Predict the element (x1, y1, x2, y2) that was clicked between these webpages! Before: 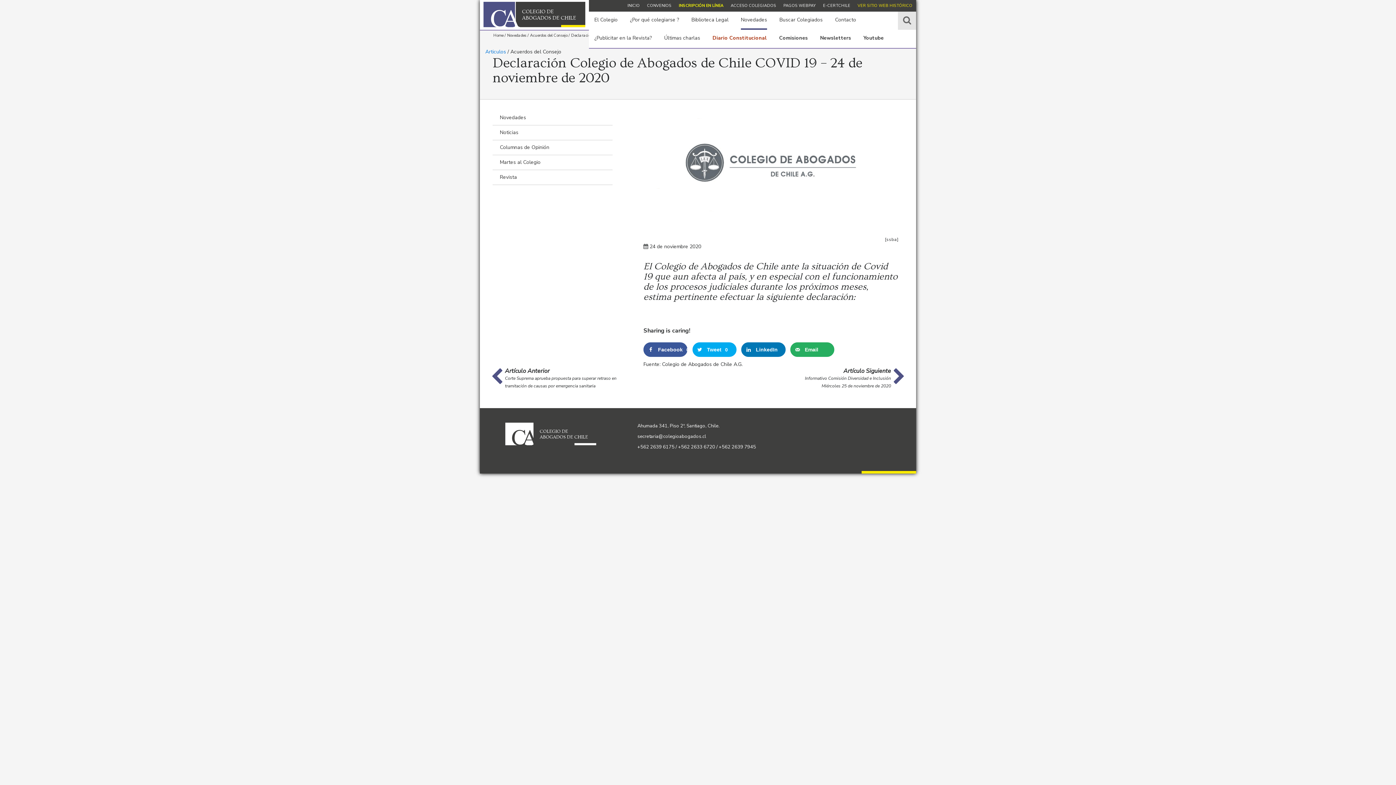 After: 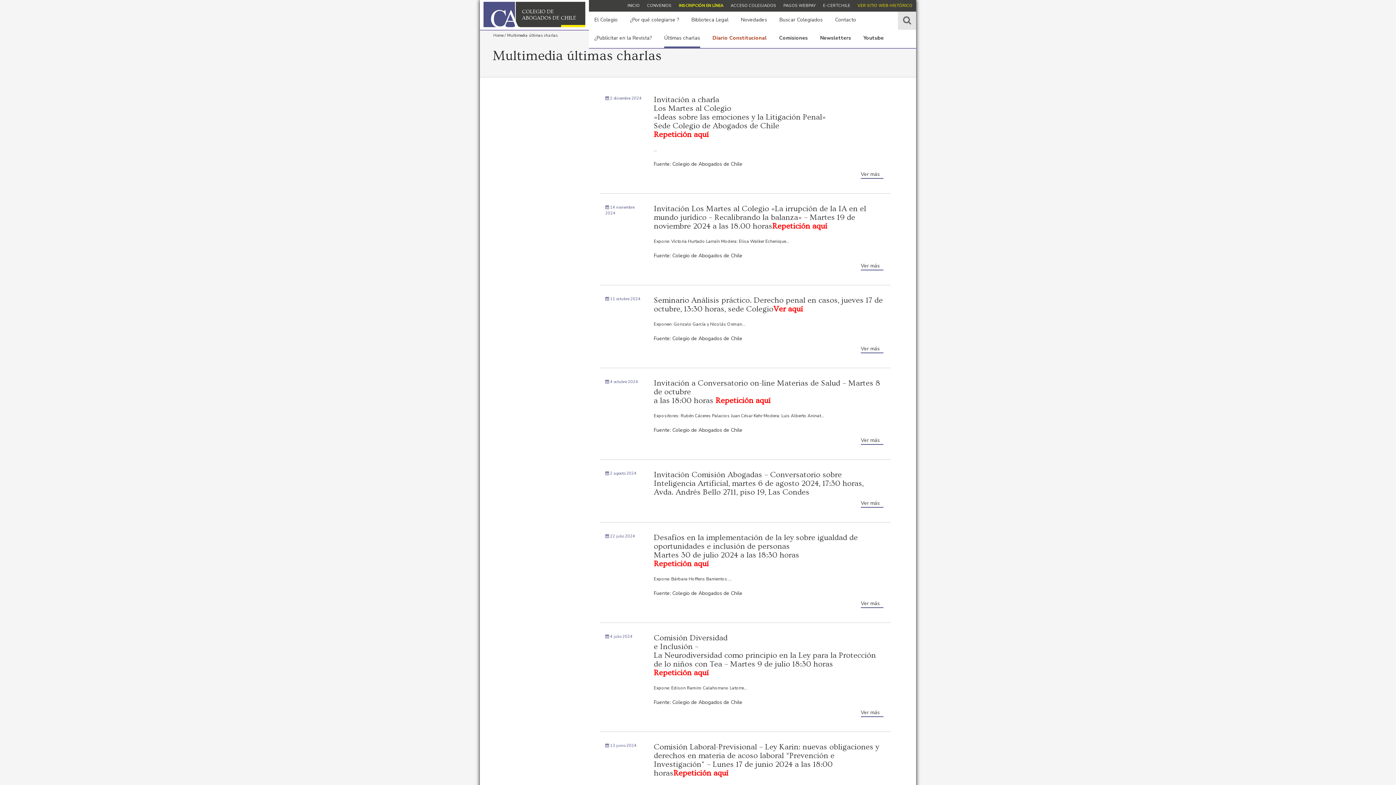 Action: label: Últimas charlas bbox: (664, 29, 700, 48)